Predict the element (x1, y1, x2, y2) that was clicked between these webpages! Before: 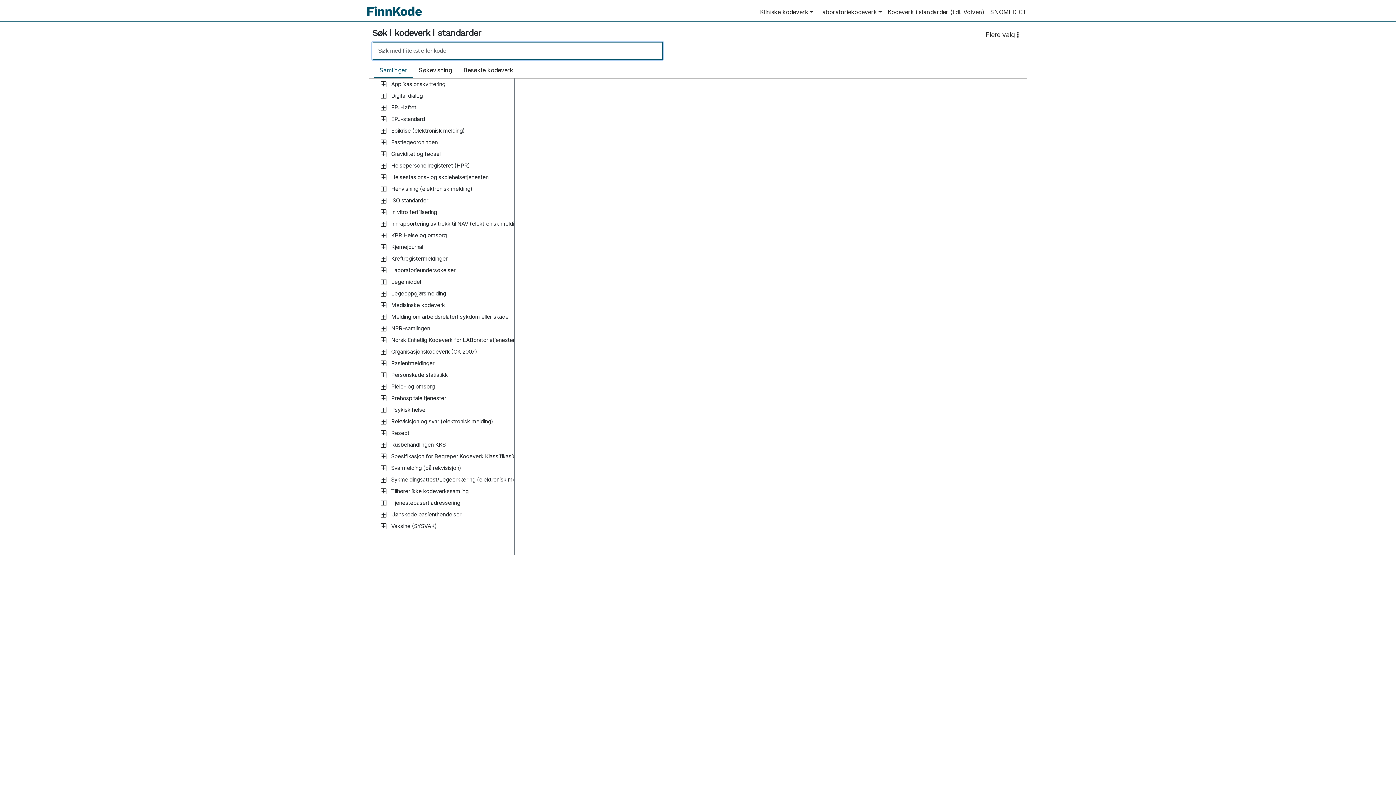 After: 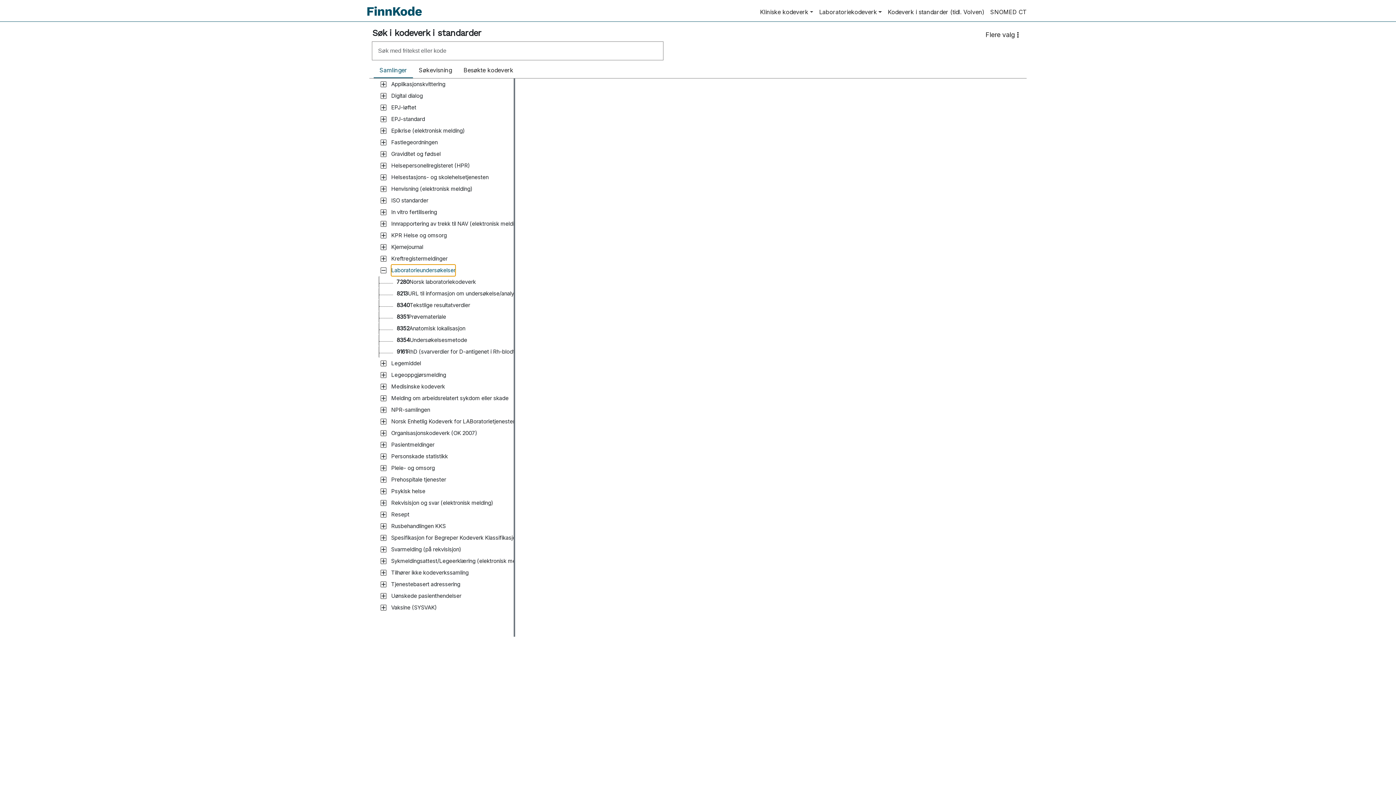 Action: bbox: (391, 264, 455, 276) label: Navigér til S60 Laboratorieundersøkelser